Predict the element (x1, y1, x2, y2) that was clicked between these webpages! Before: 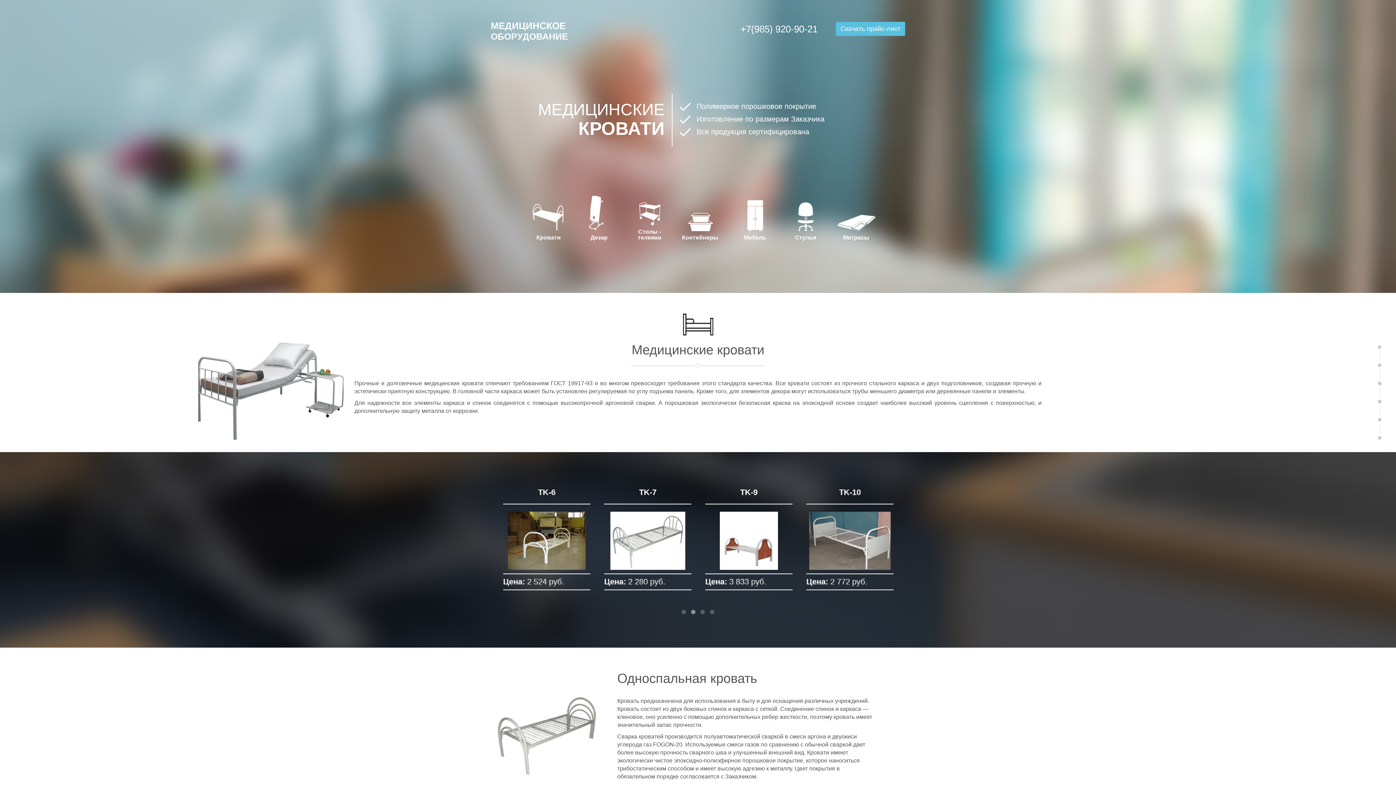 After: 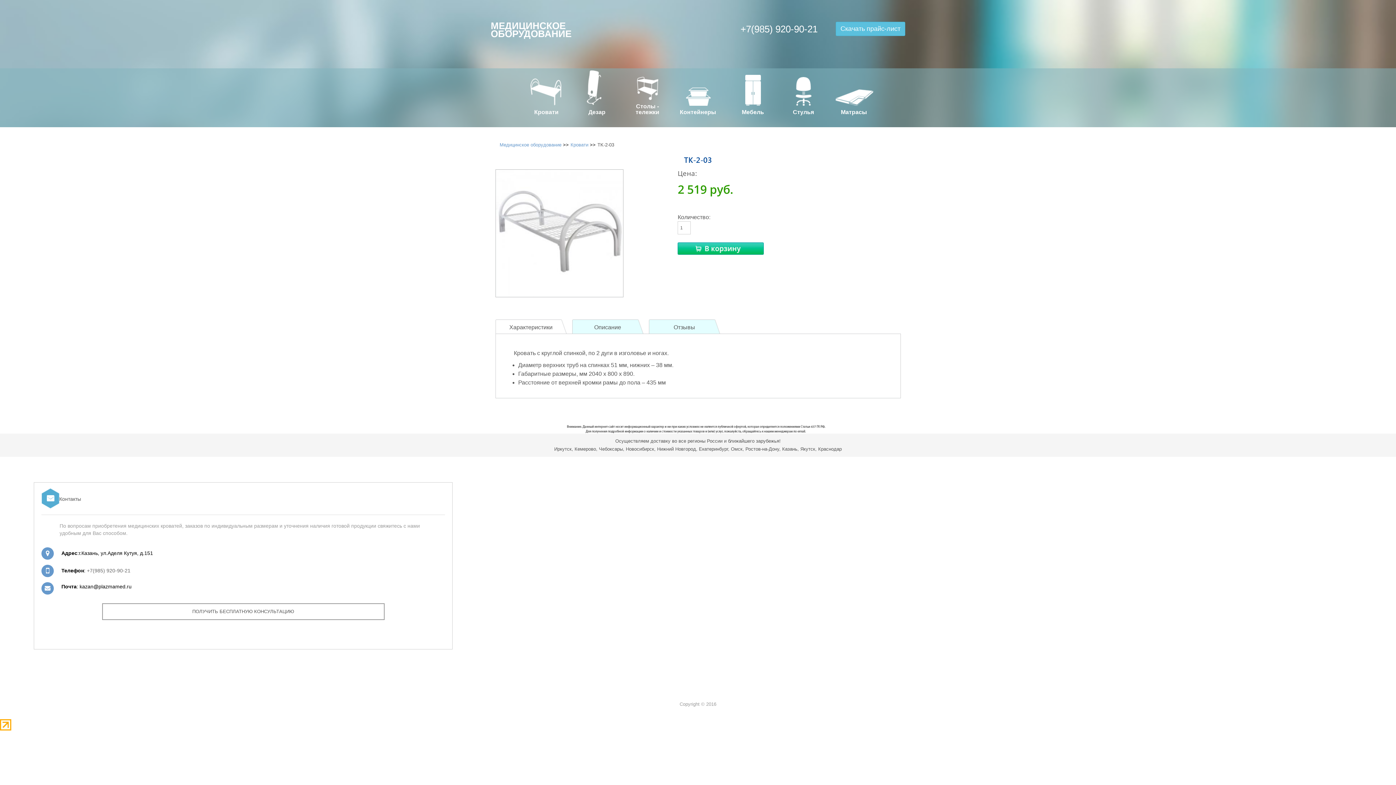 Action: bbox: (604, 512, 691, 570)